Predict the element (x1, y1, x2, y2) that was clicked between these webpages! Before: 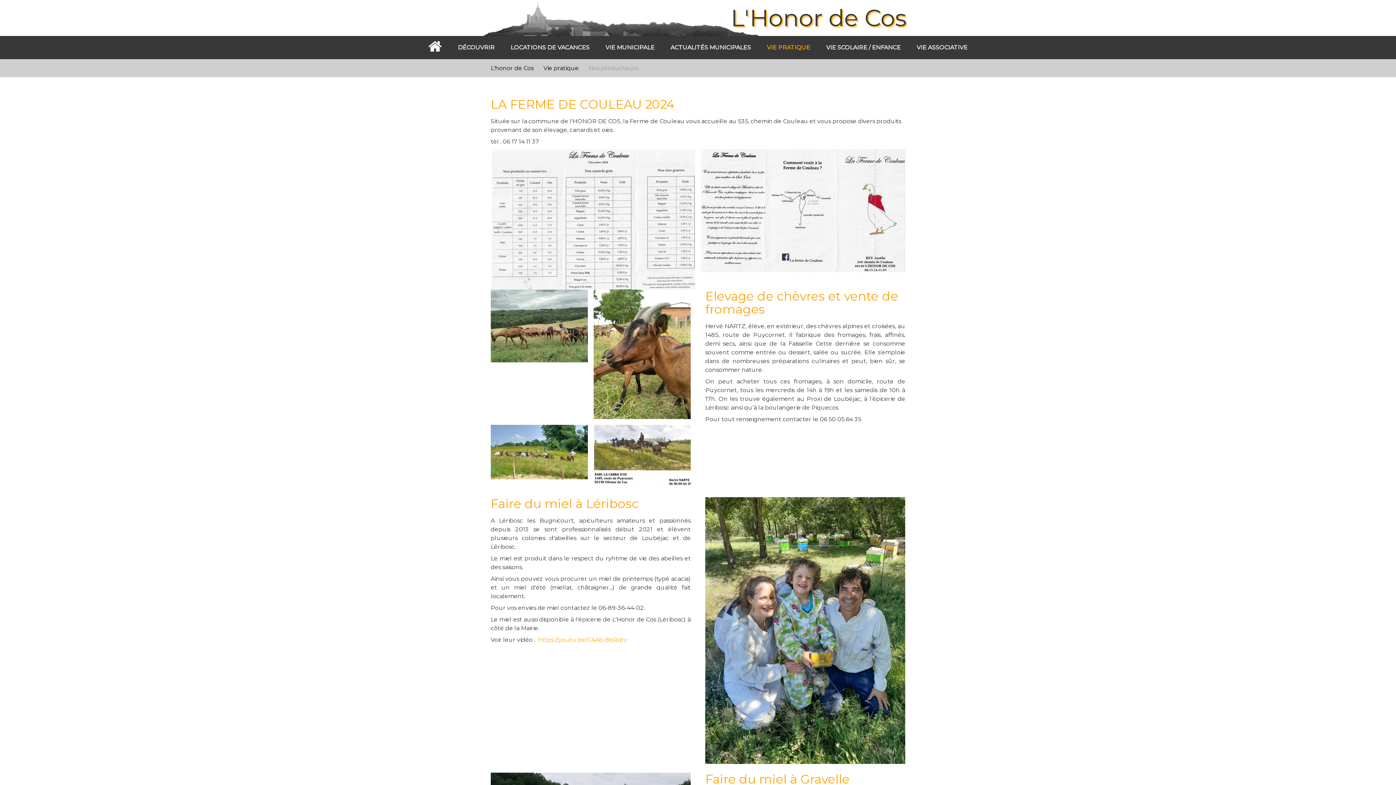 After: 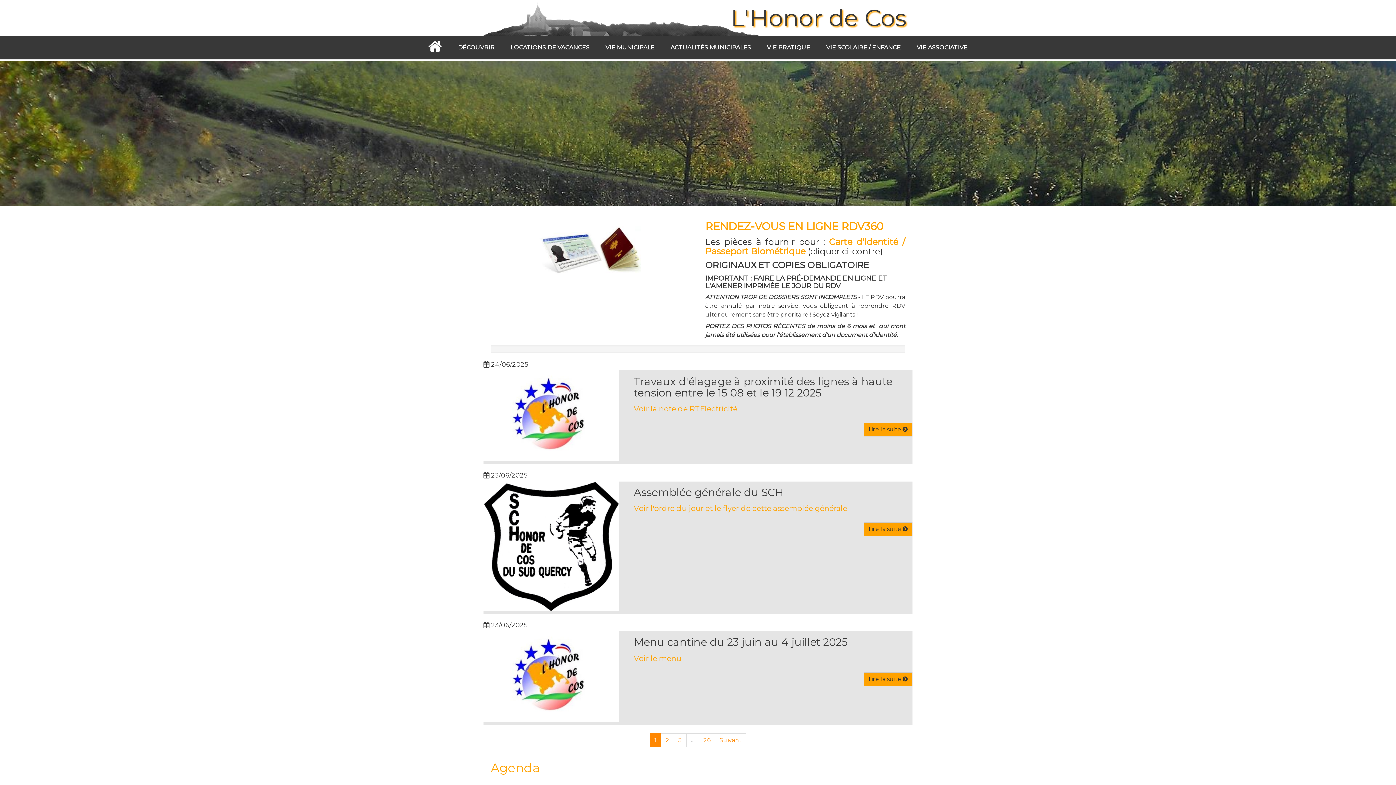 Action: bbox: (490, 64, 533, 71) label: L'honor de Cos